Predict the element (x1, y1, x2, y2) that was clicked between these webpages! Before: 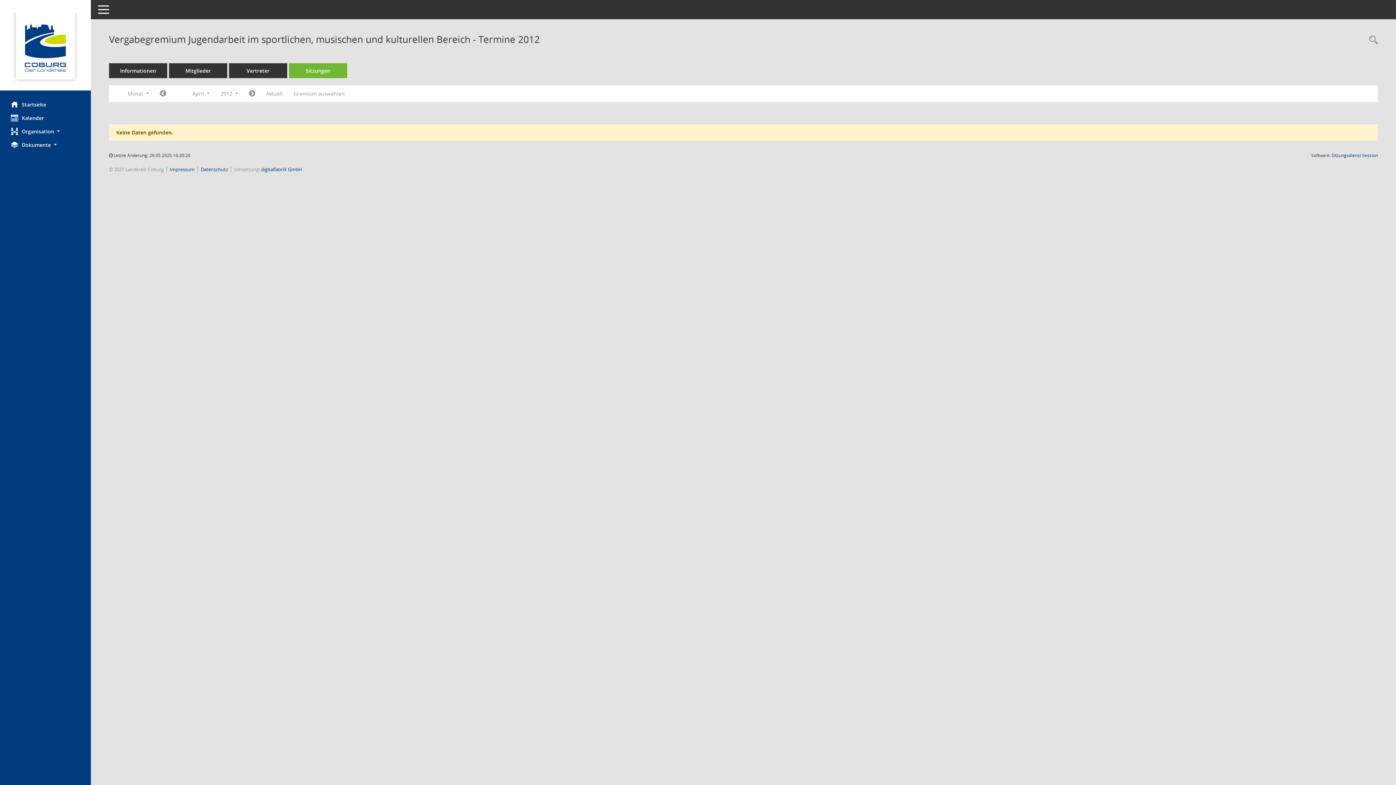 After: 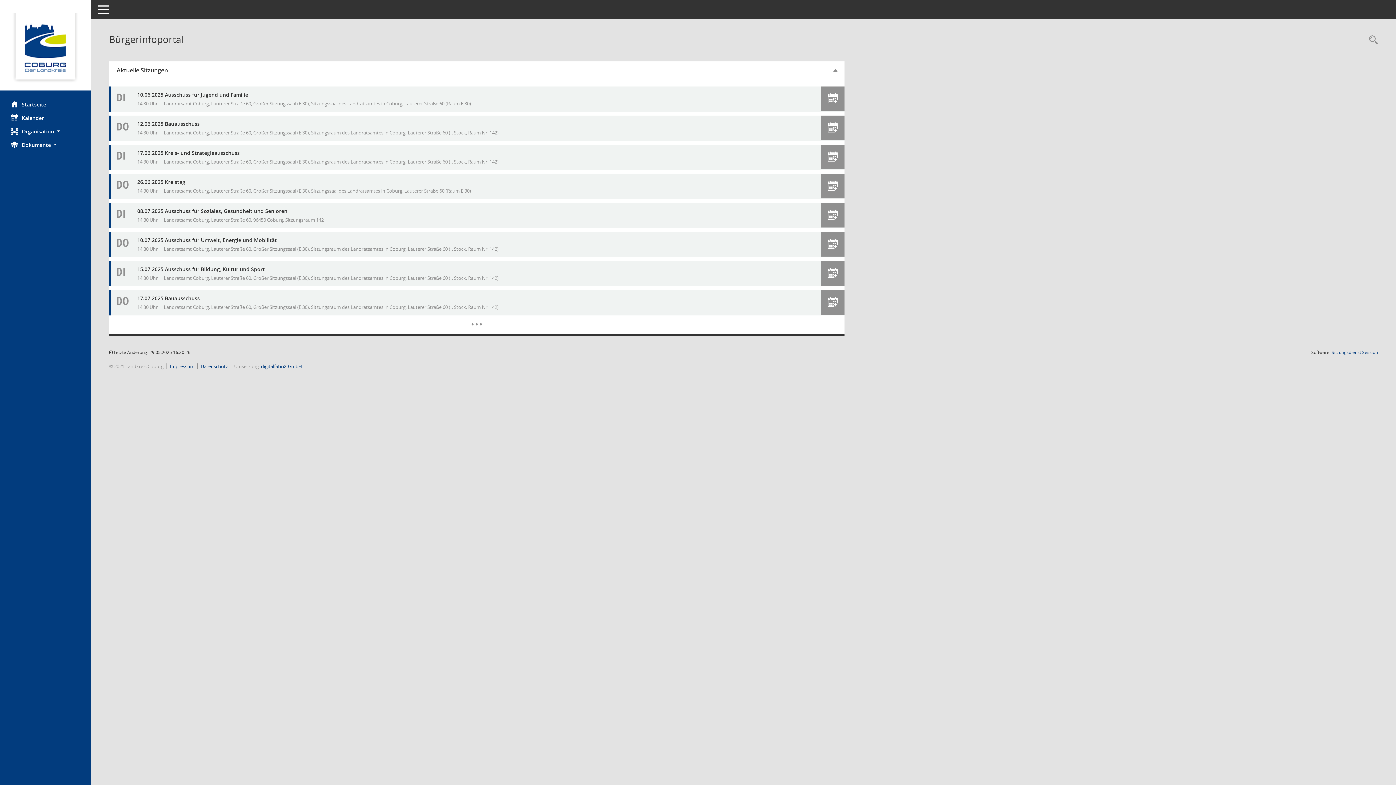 Action: bbox: (0, 97, 90, 111) label: Hier gelangen Sie zur Startseite dieser Webanwendung.